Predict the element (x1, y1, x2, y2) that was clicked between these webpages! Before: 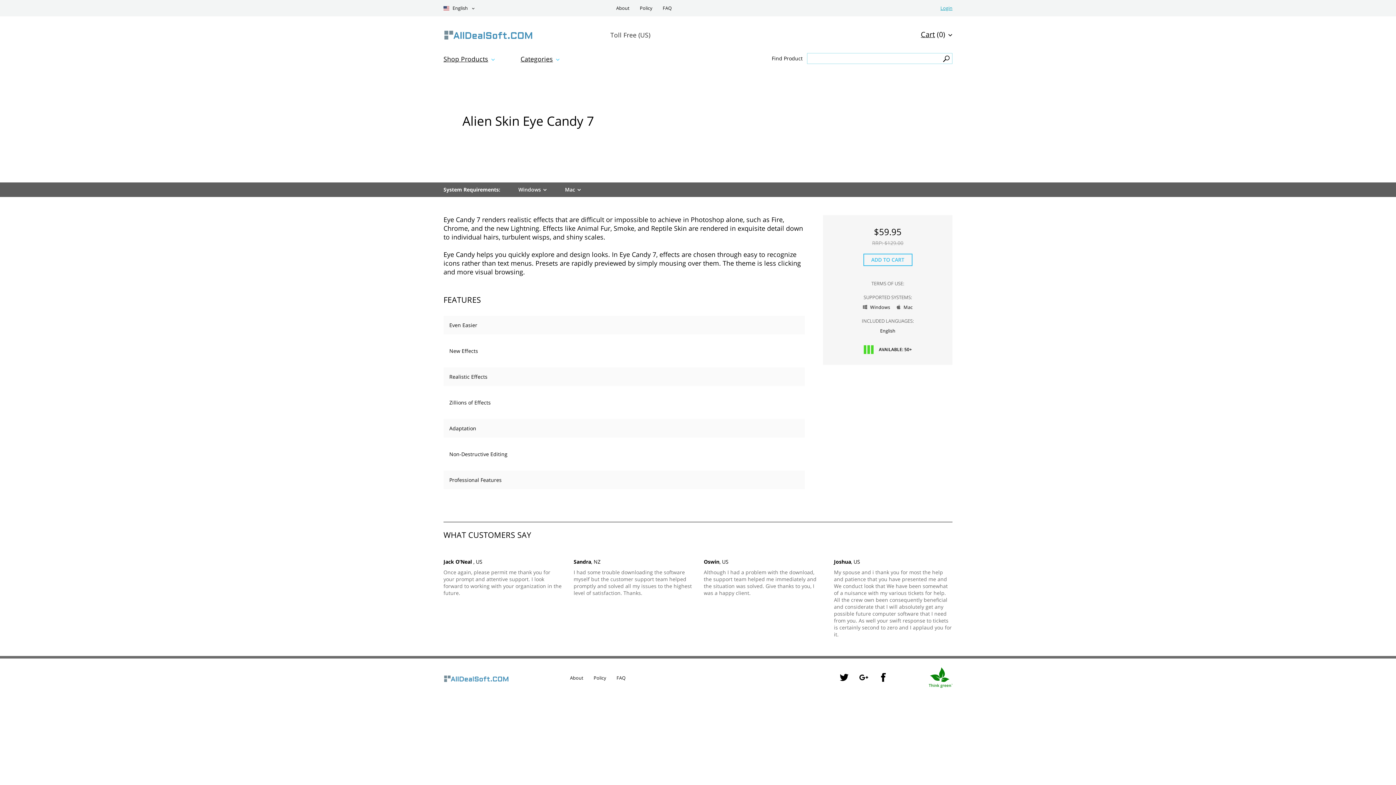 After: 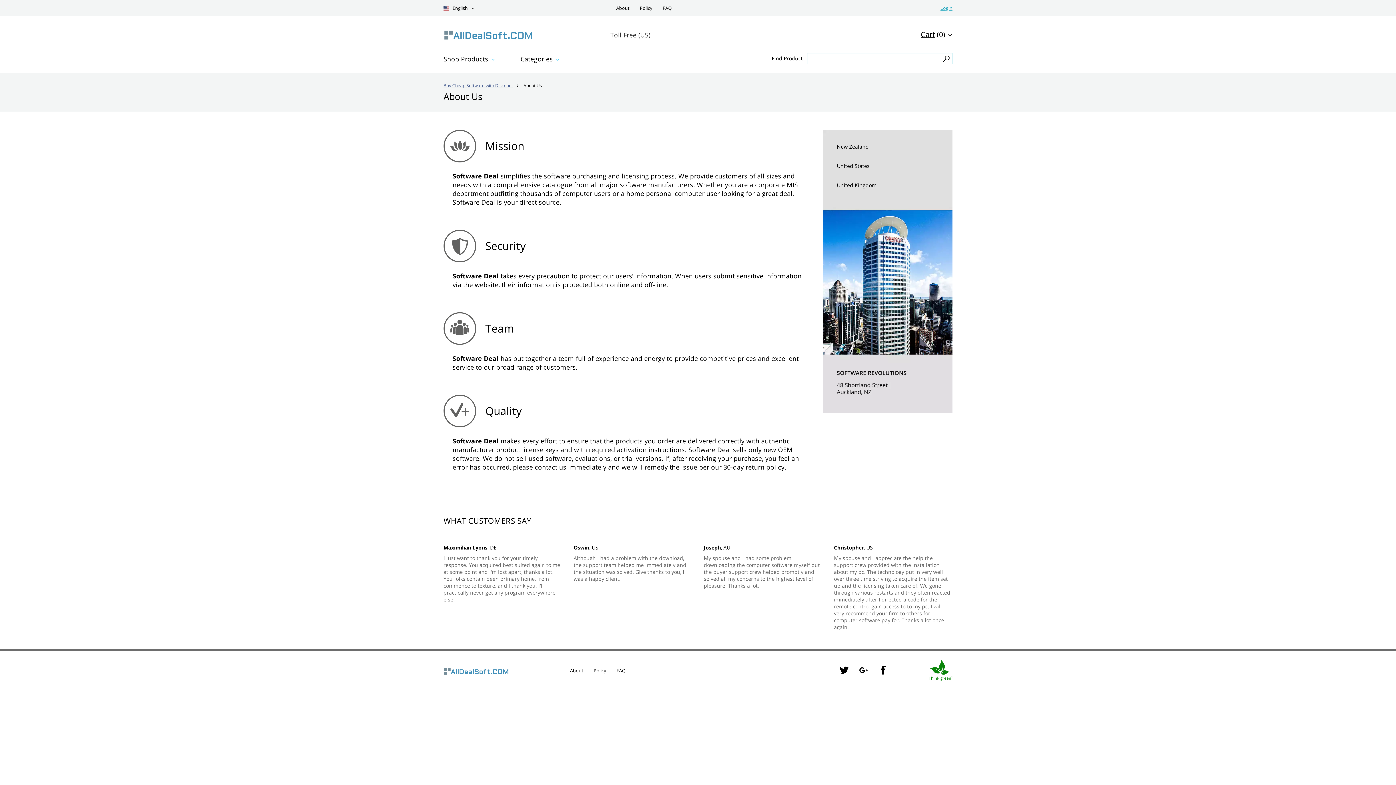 Action: label: About bbox: (616, 0, 629, 16)